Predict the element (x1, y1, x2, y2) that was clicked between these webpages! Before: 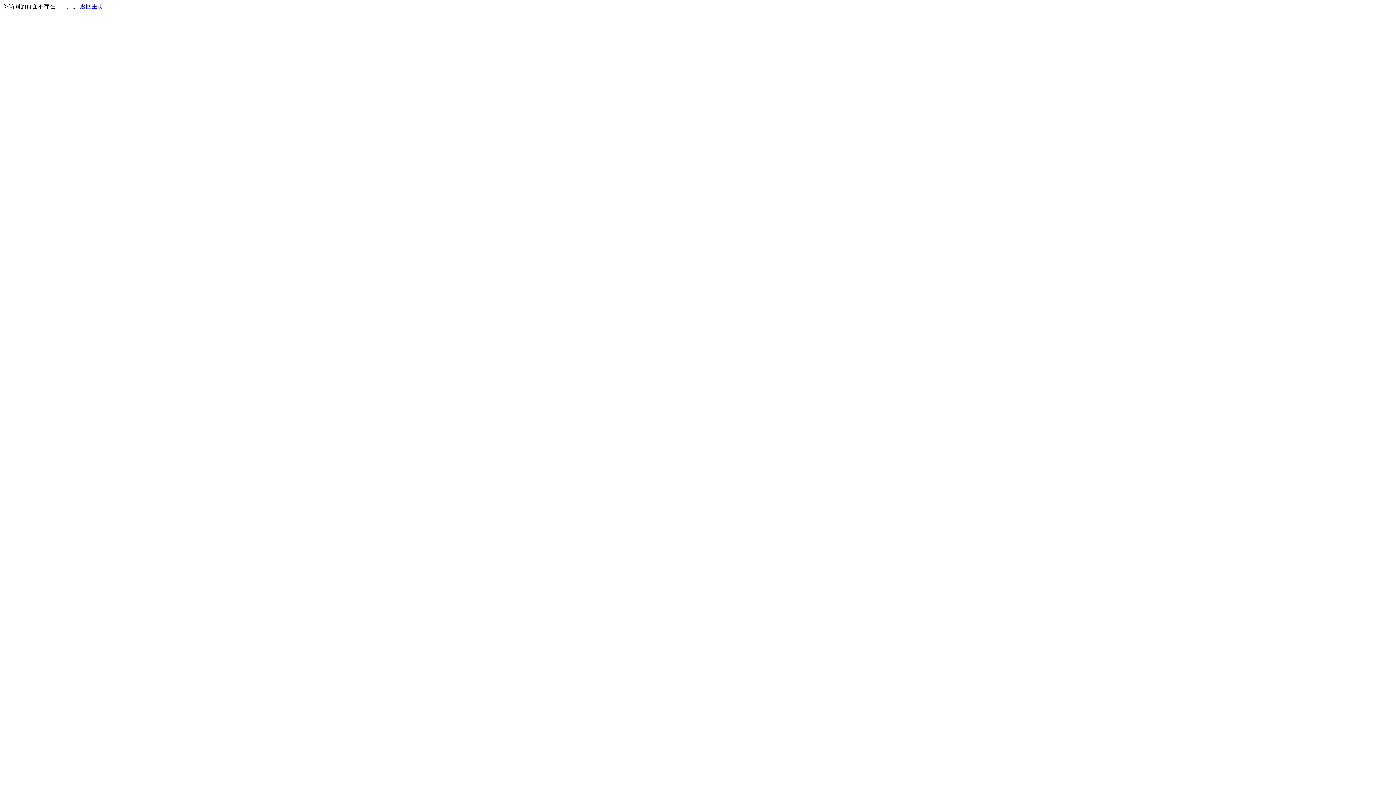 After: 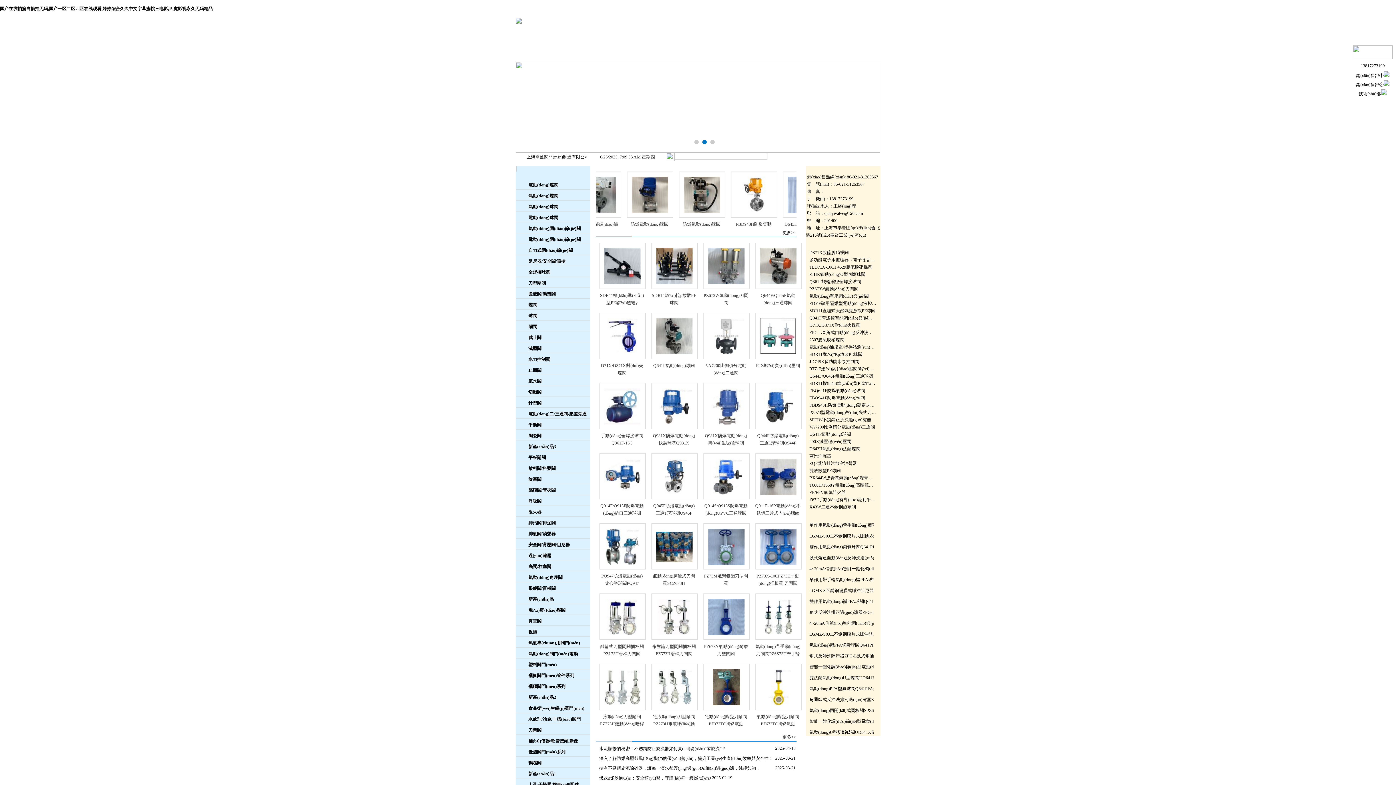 Action: label: 返回主页 bbox: (80, 3, 103, 9)